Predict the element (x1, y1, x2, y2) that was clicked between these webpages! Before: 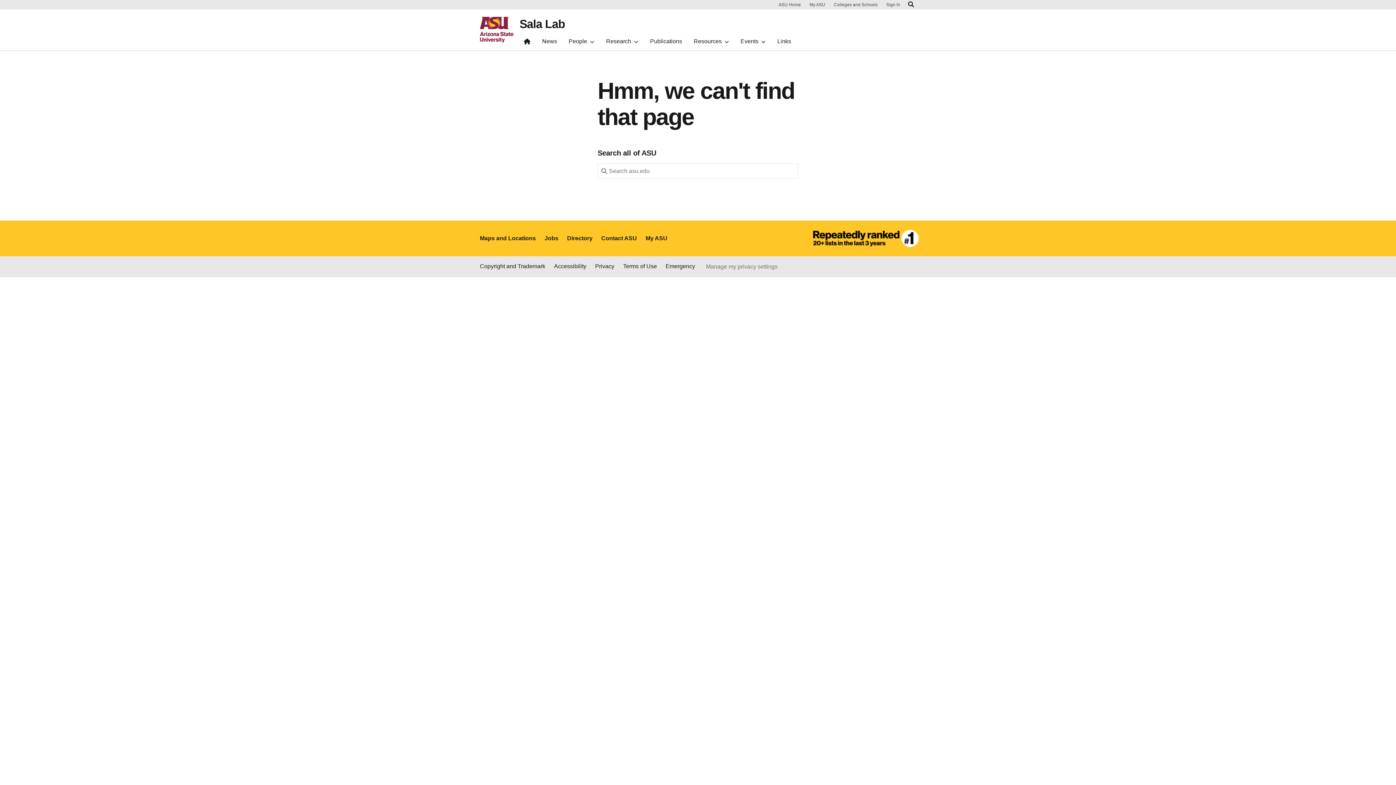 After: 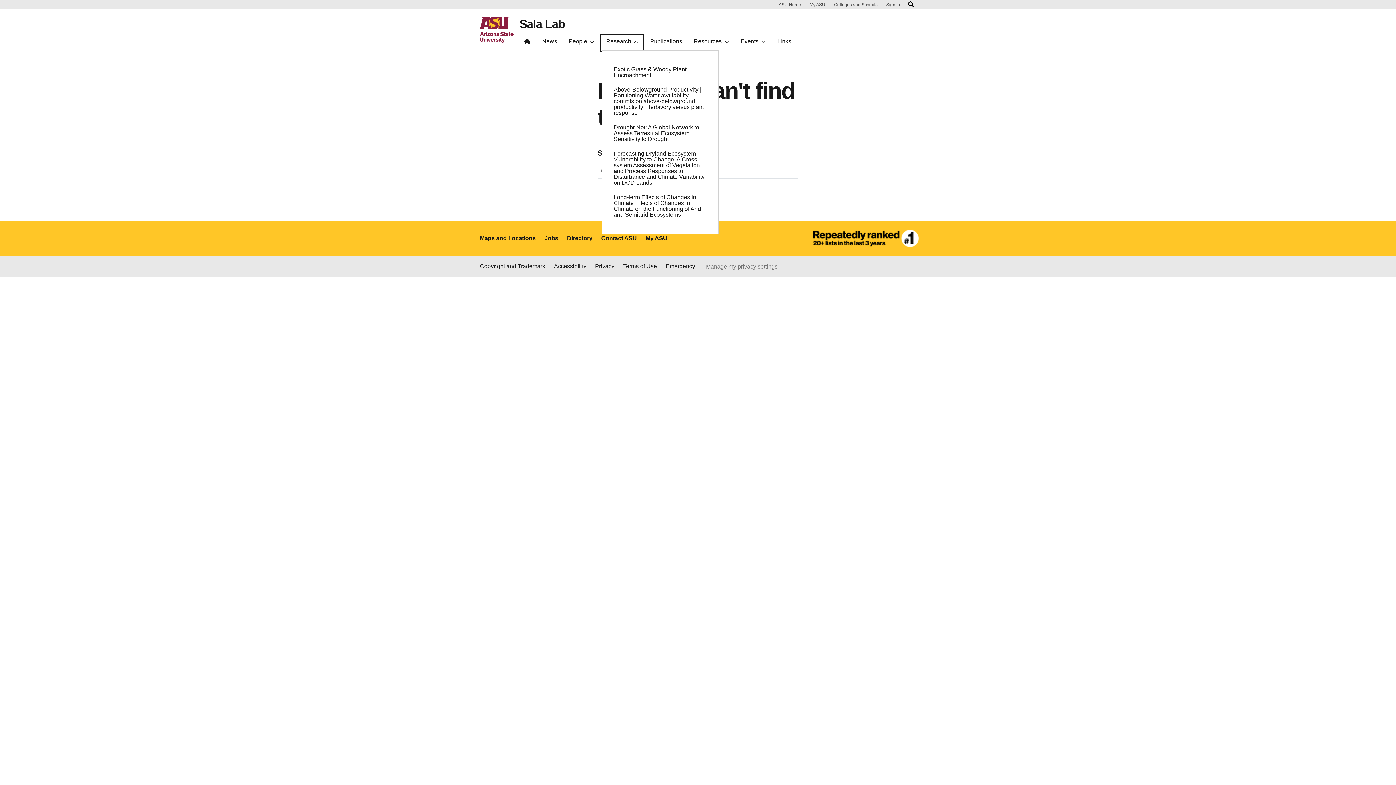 Action: label: Research bbox: (601, 35, 642, 50)